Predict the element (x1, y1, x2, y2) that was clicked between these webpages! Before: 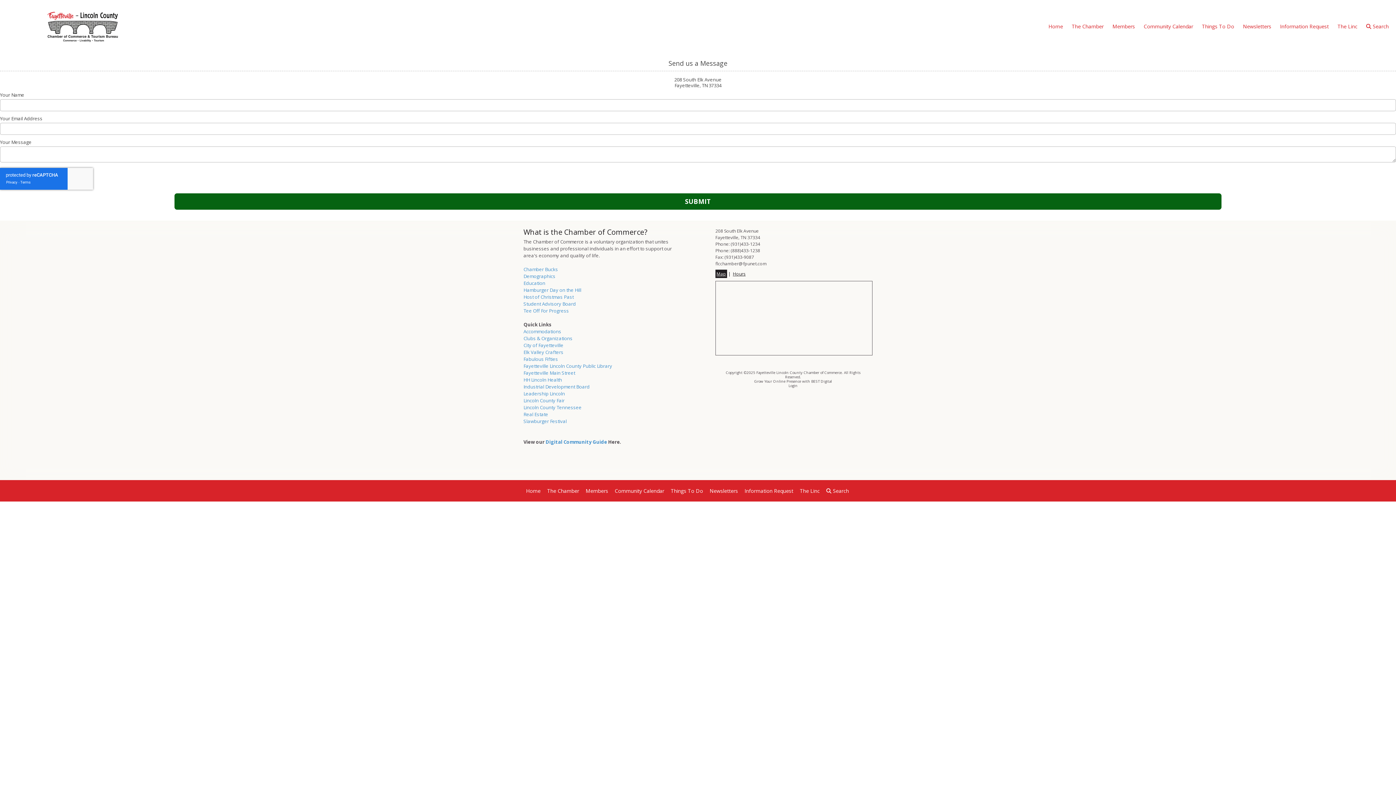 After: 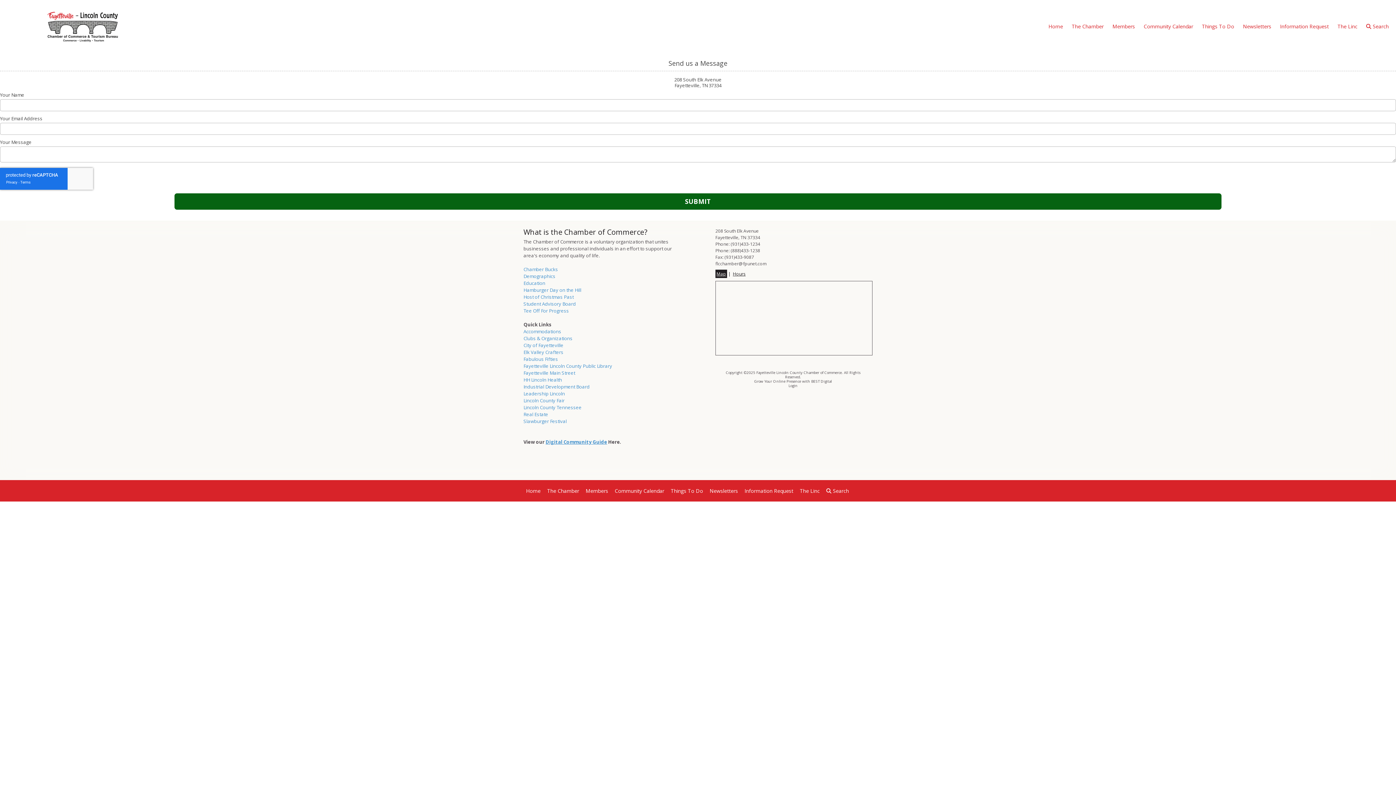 Action: bbox: (545, 438, 607, 445) label: Digital Community Guide